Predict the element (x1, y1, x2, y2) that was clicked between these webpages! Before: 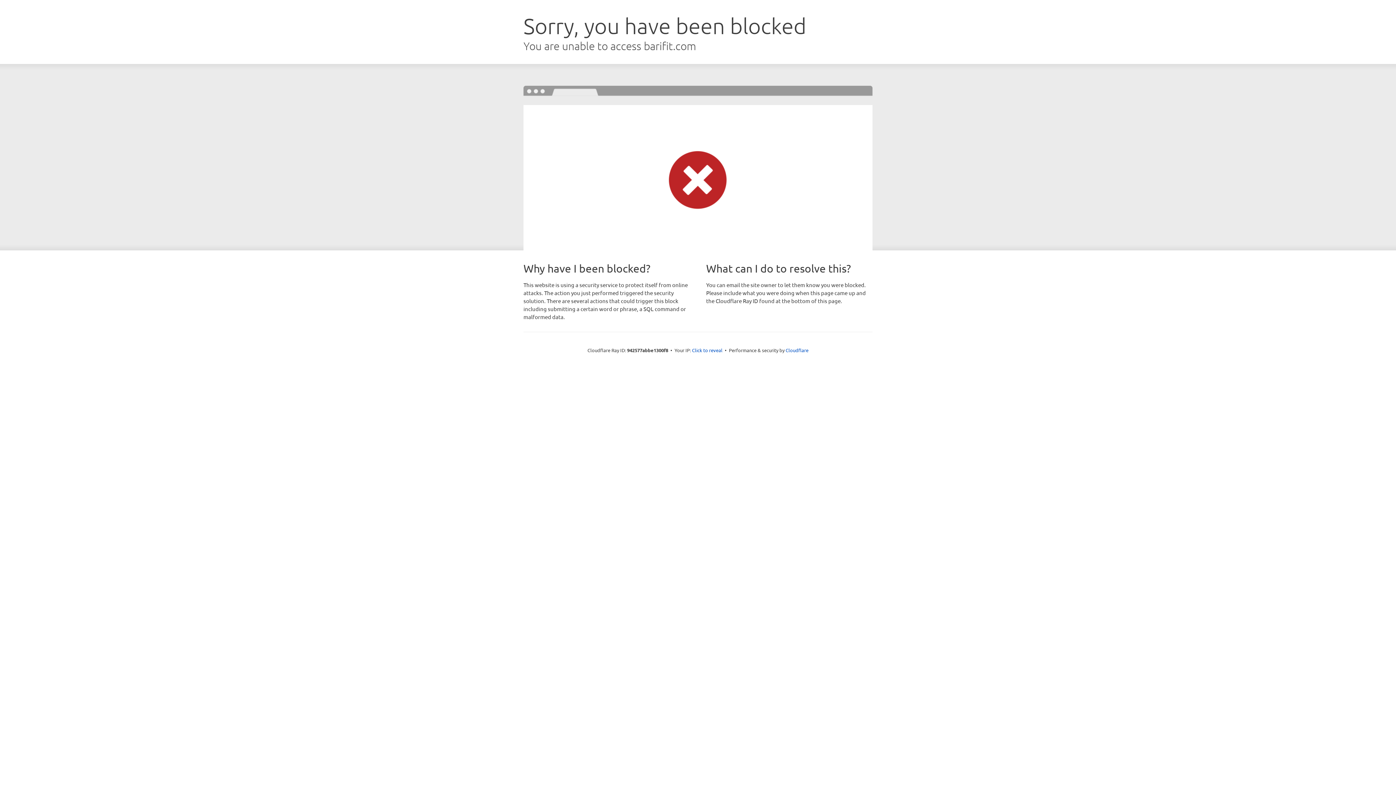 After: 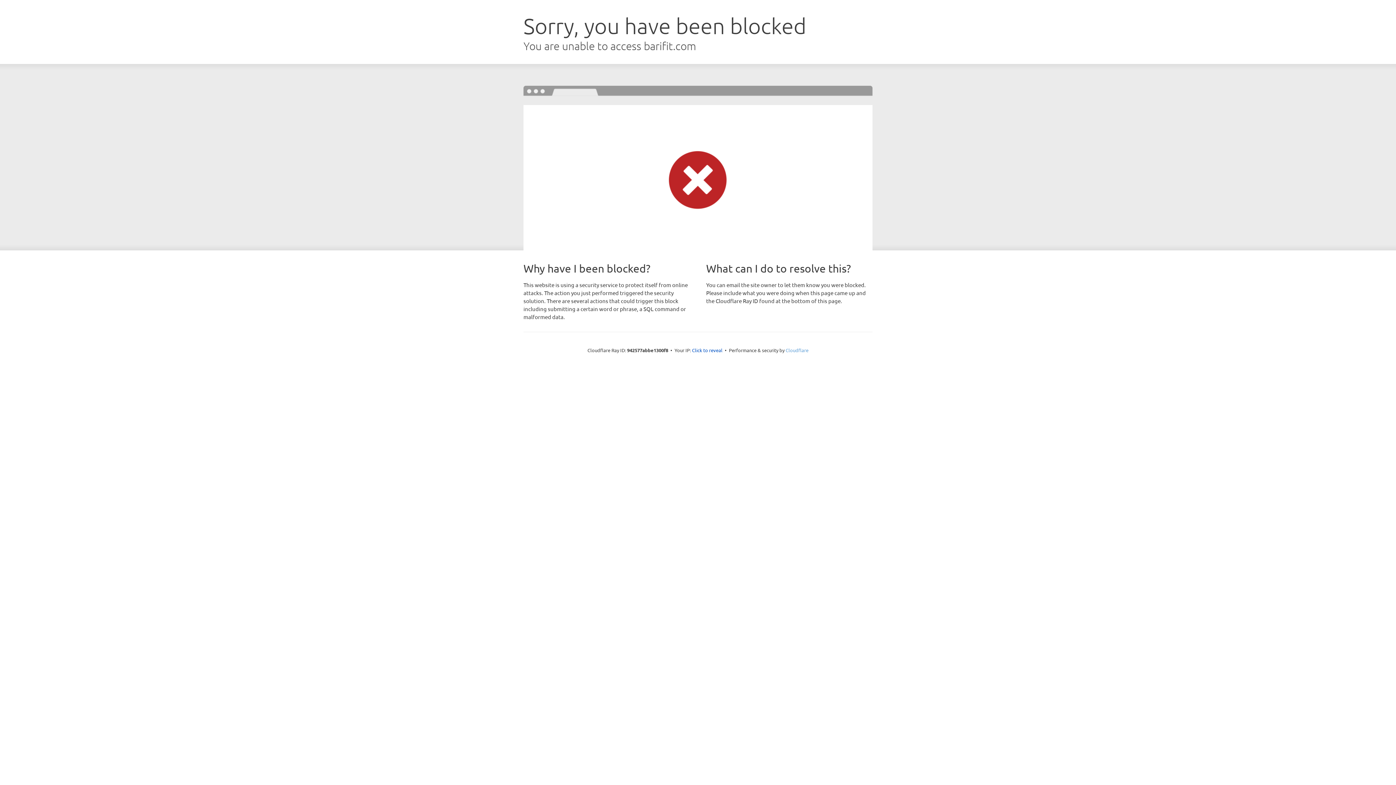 Action: label: Cloudflare bbox: (785, 347, 808, 353)